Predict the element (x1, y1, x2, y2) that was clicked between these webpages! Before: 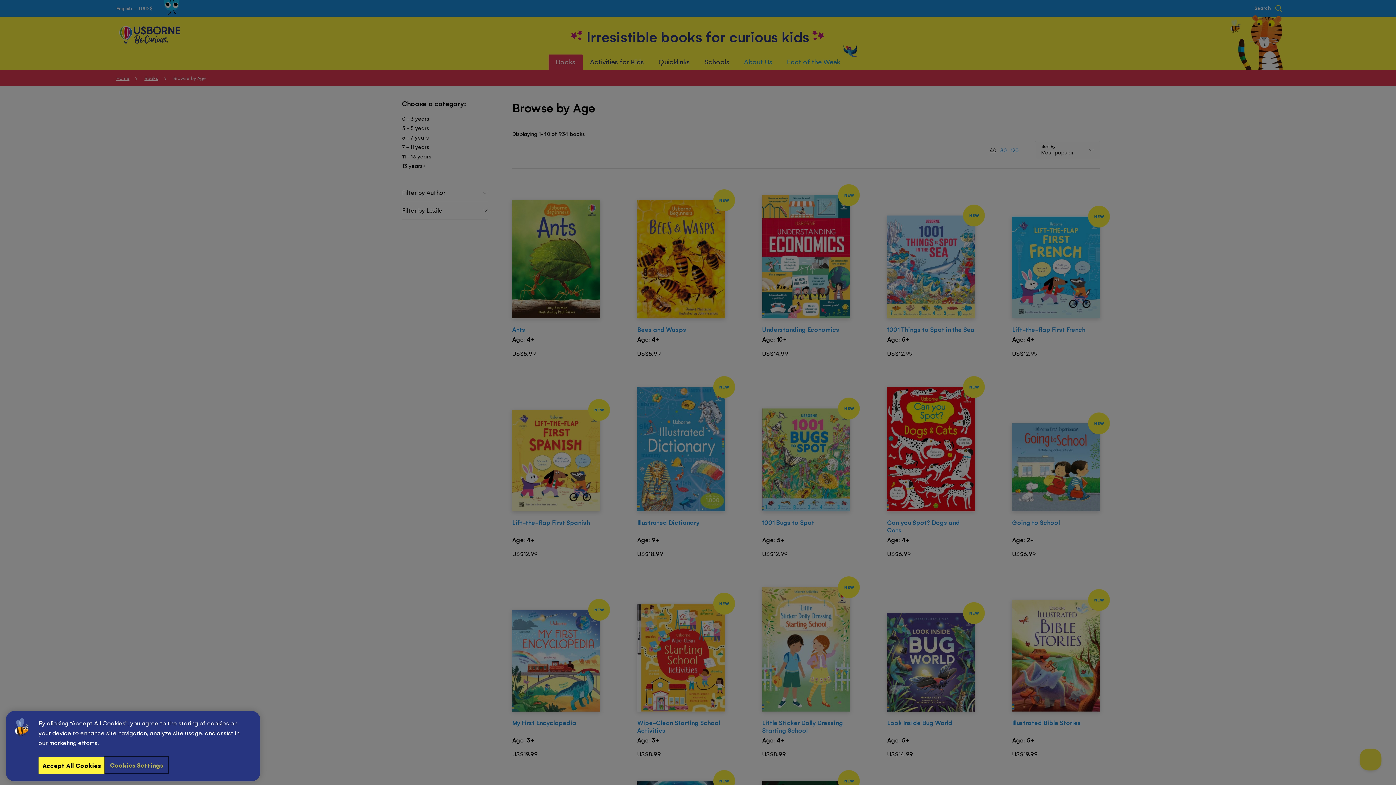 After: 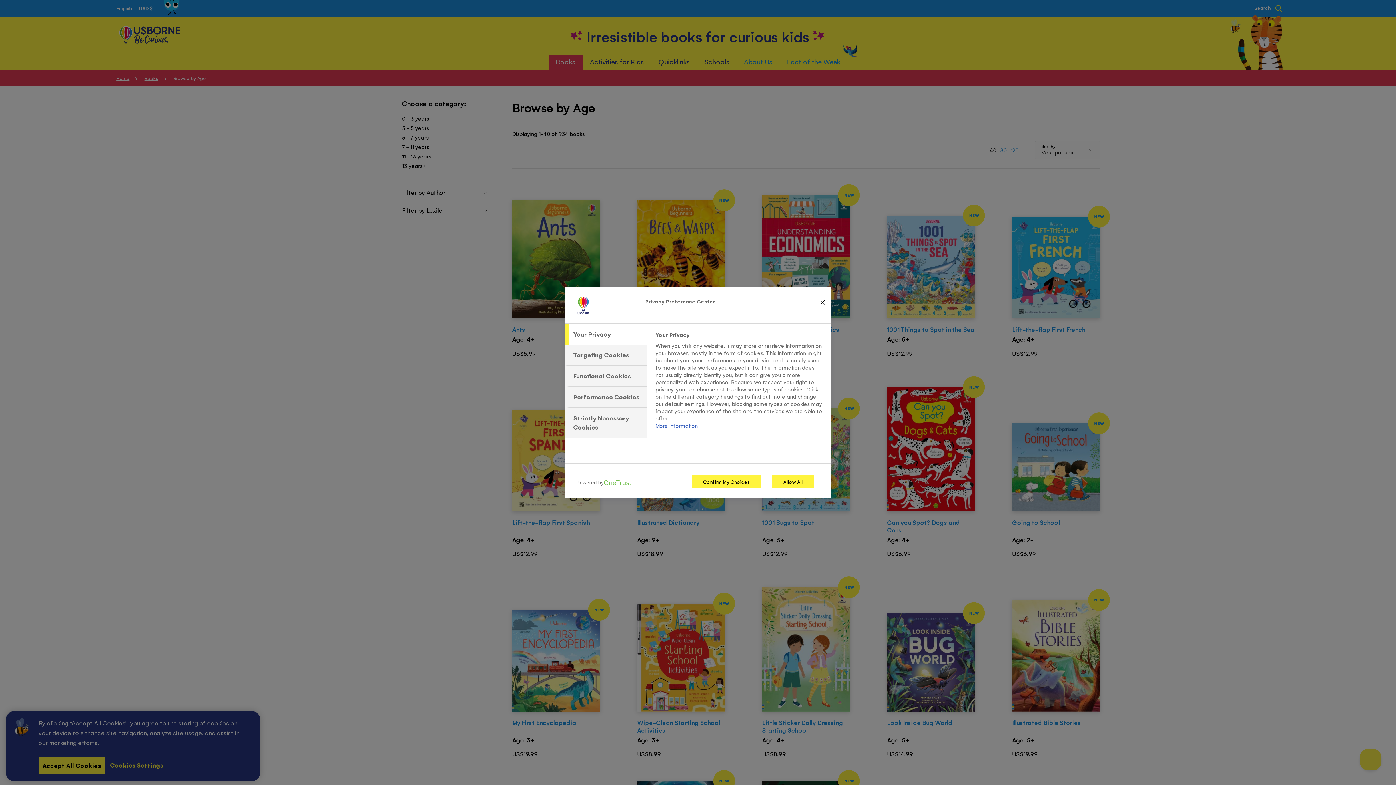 Action: bbox: (104, 757, 168, 773) label: Cookies Settings